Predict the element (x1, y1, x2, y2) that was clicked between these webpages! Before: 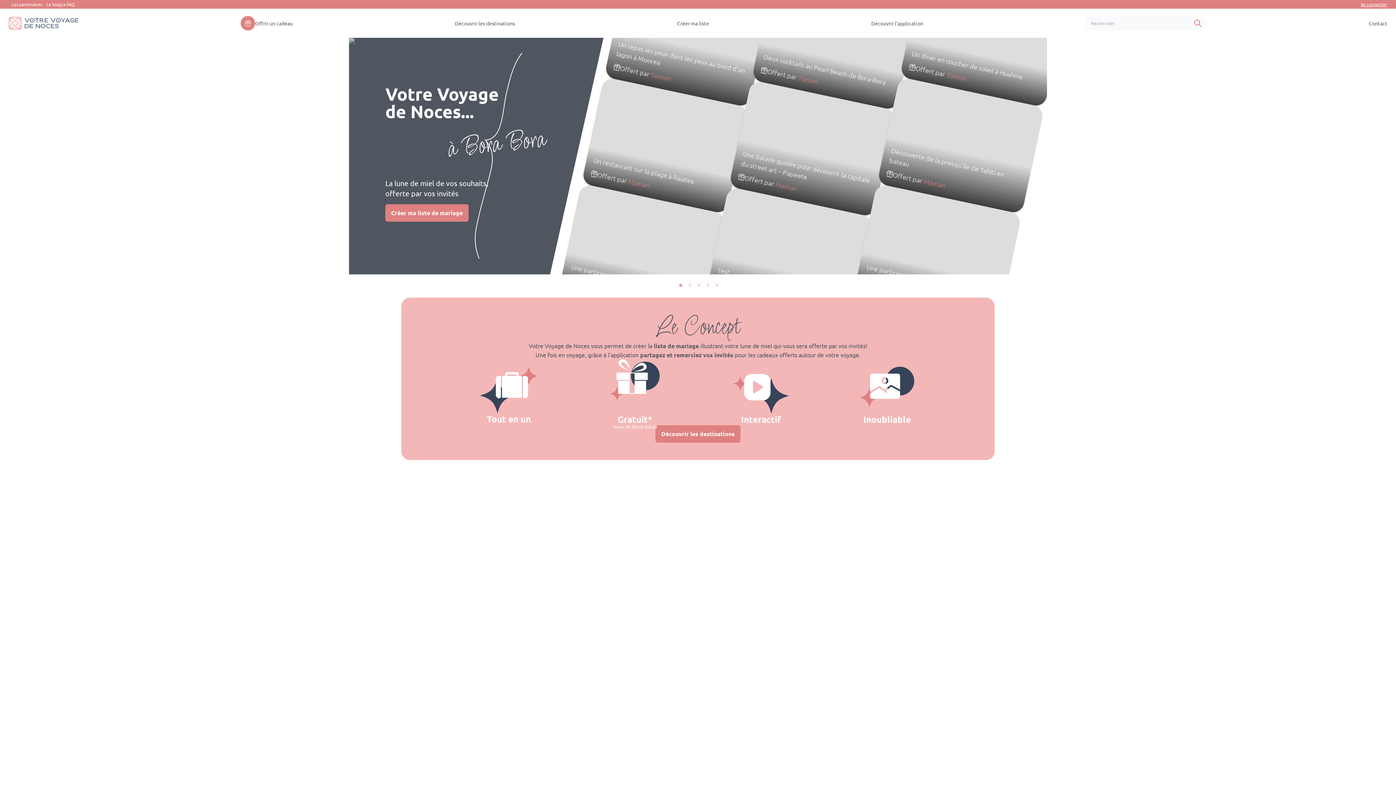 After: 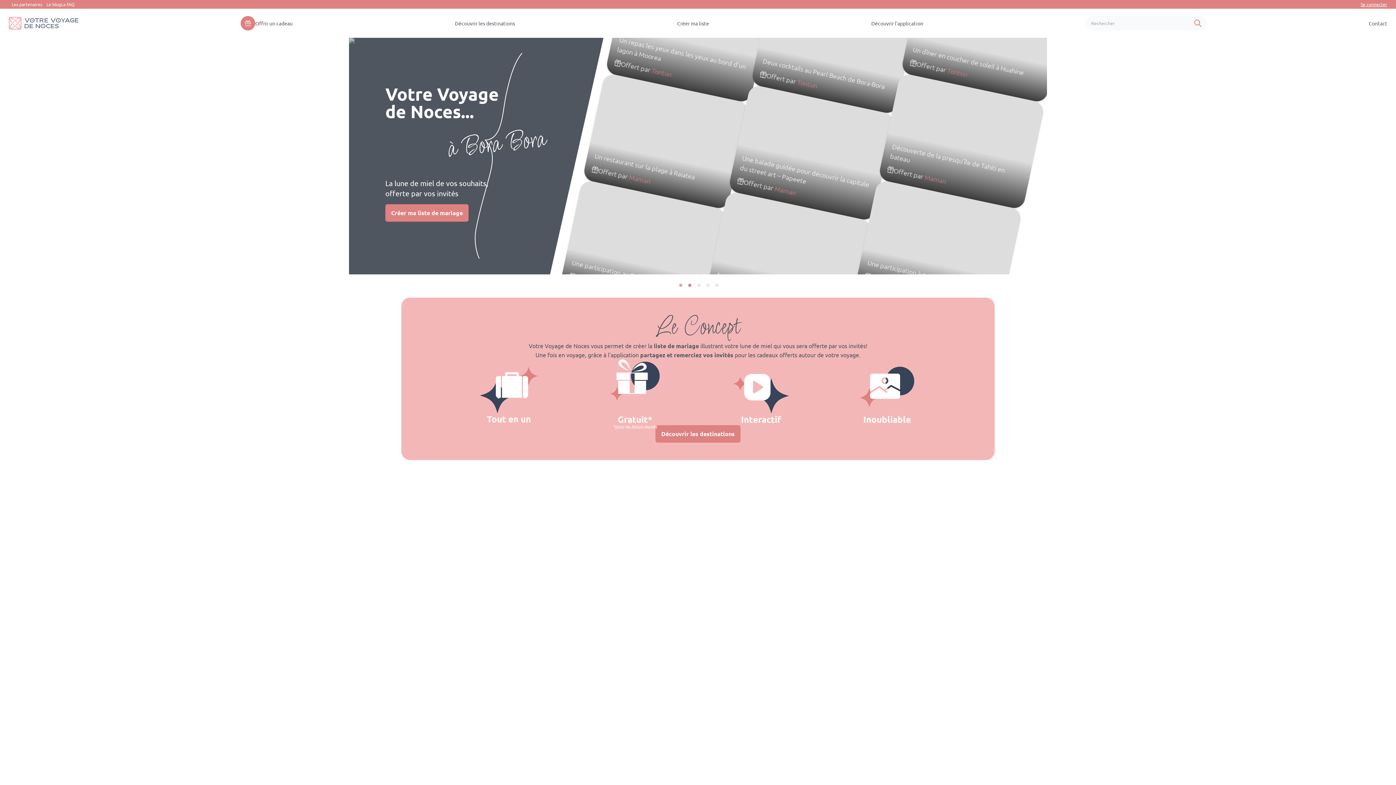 Action: bbox: (686, 282, 693, 289) label: 2